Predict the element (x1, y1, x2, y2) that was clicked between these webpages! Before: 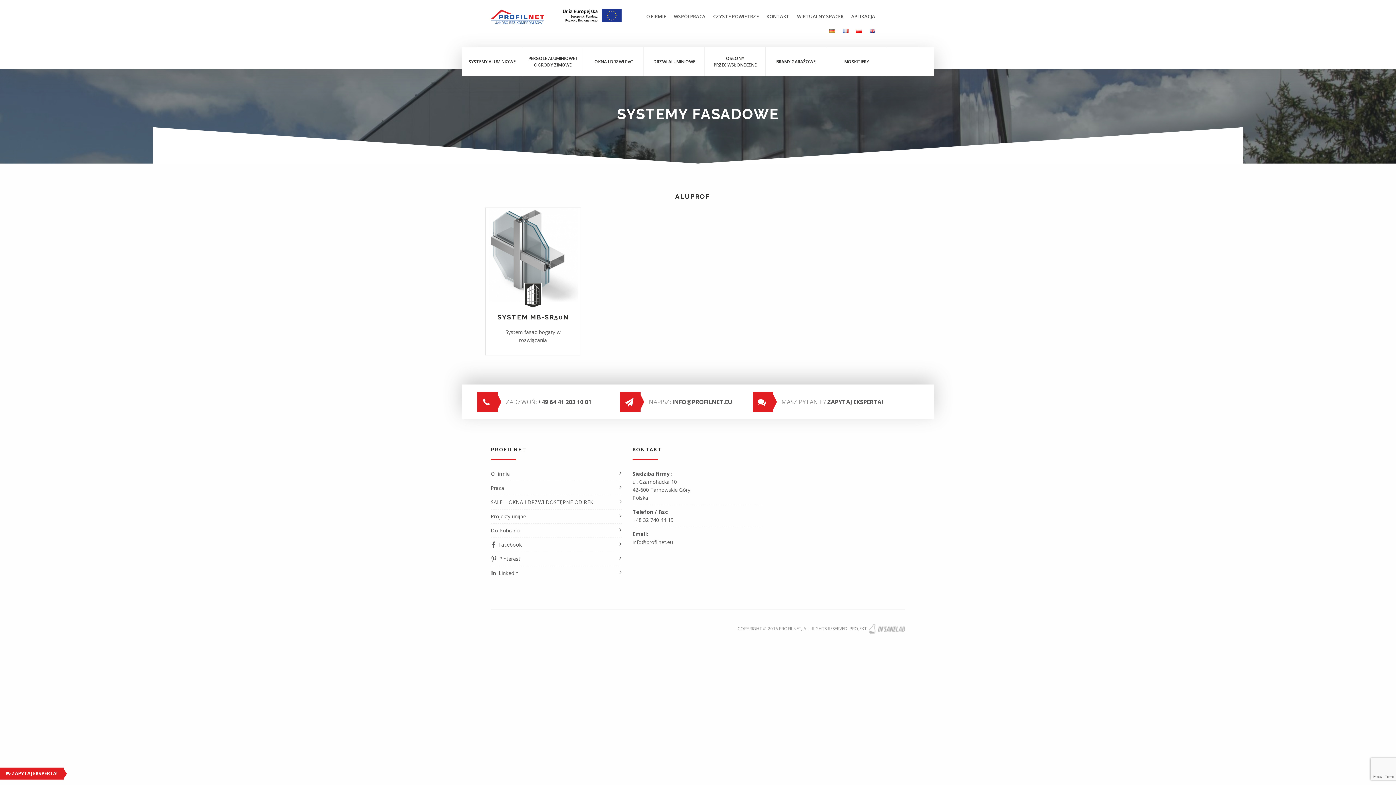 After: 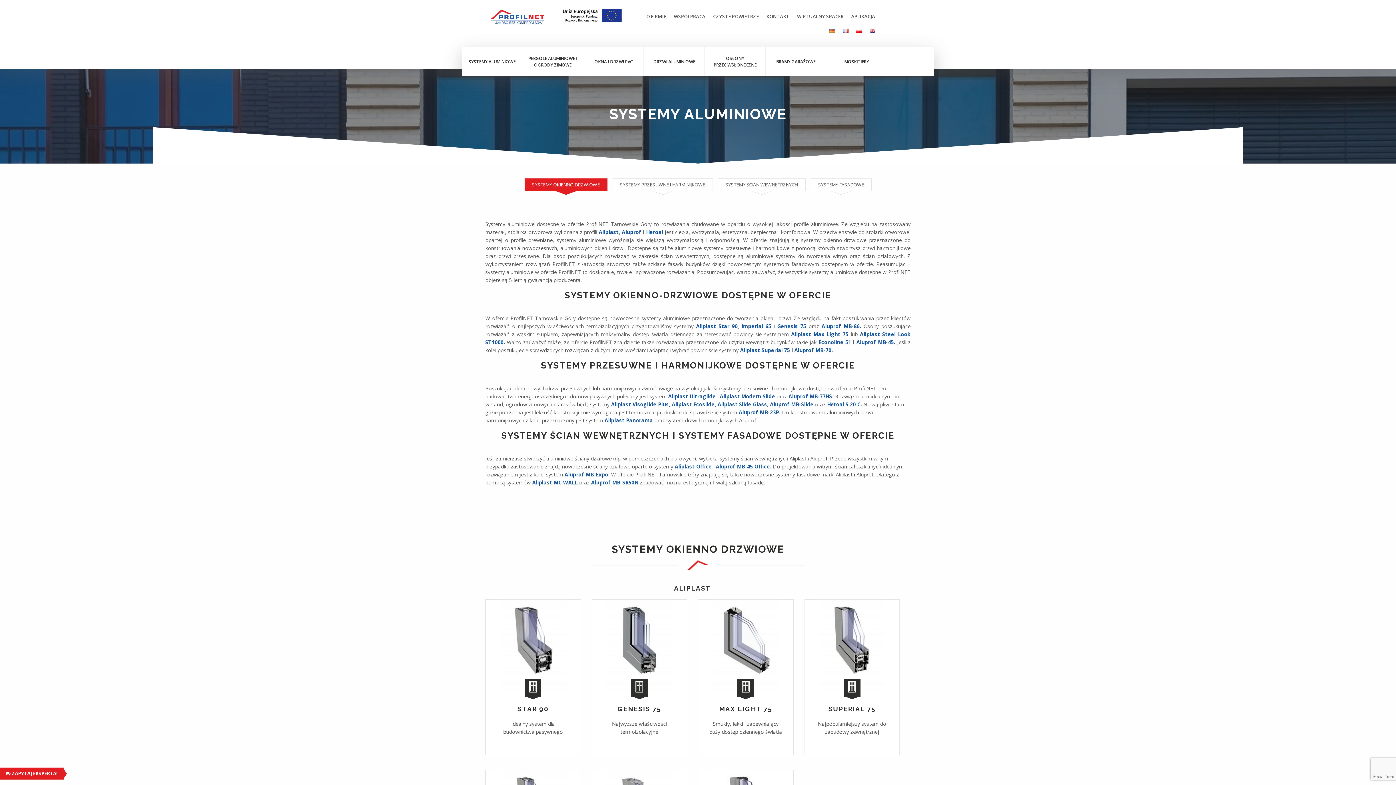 Action: label: SYSTEMY ALUMINIOWE bbox: (461, 47, 522, 76)